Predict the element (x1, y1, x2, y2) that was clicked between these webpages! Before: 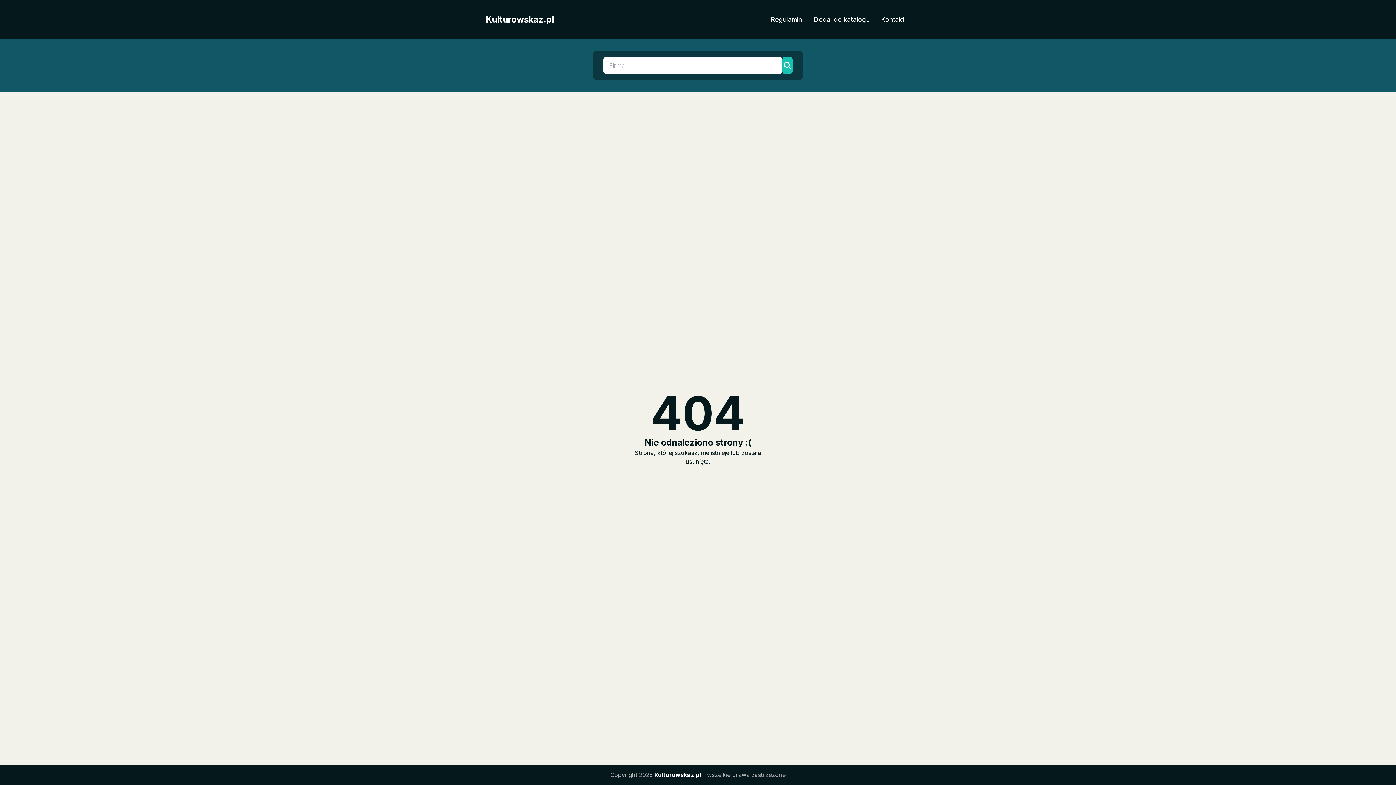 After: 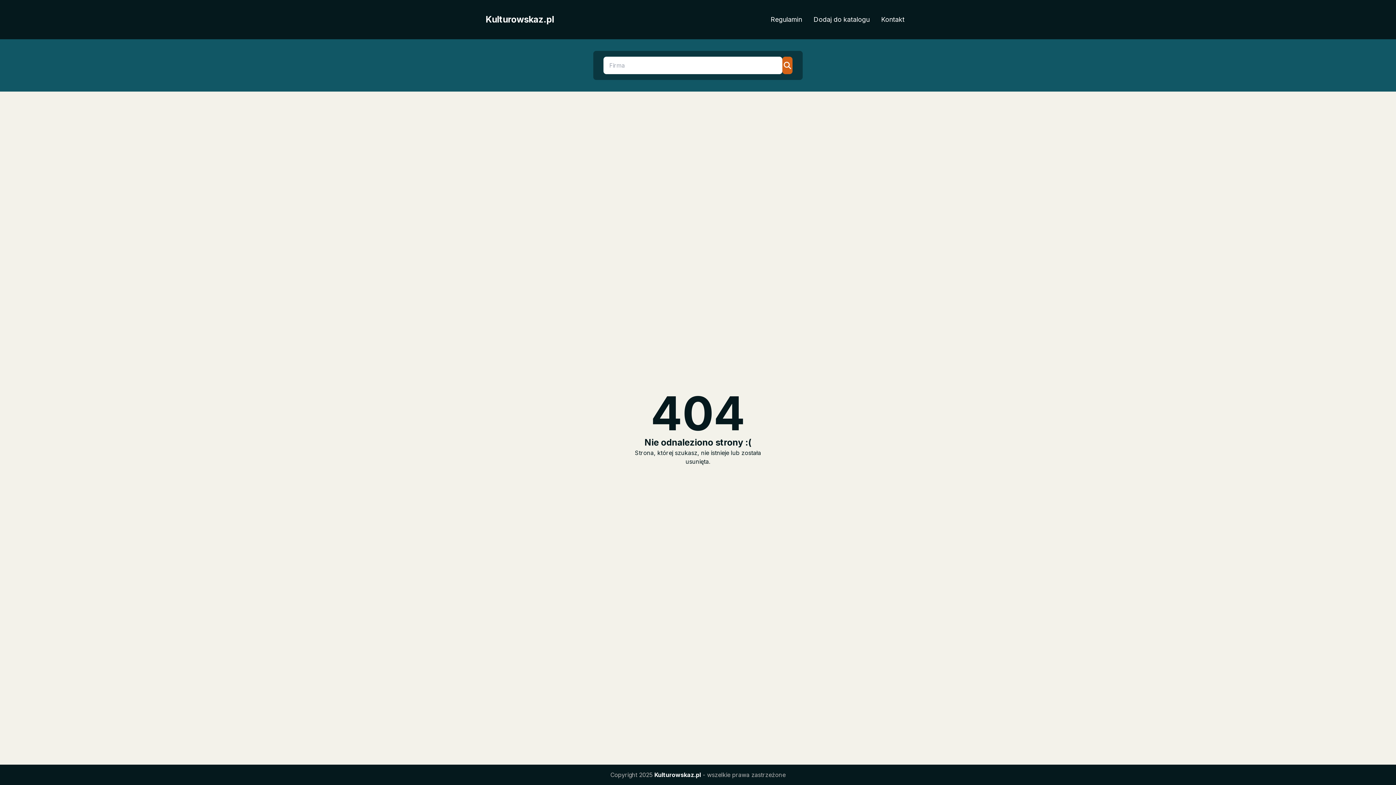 Action: bbox: (782, 56, 792, 74)